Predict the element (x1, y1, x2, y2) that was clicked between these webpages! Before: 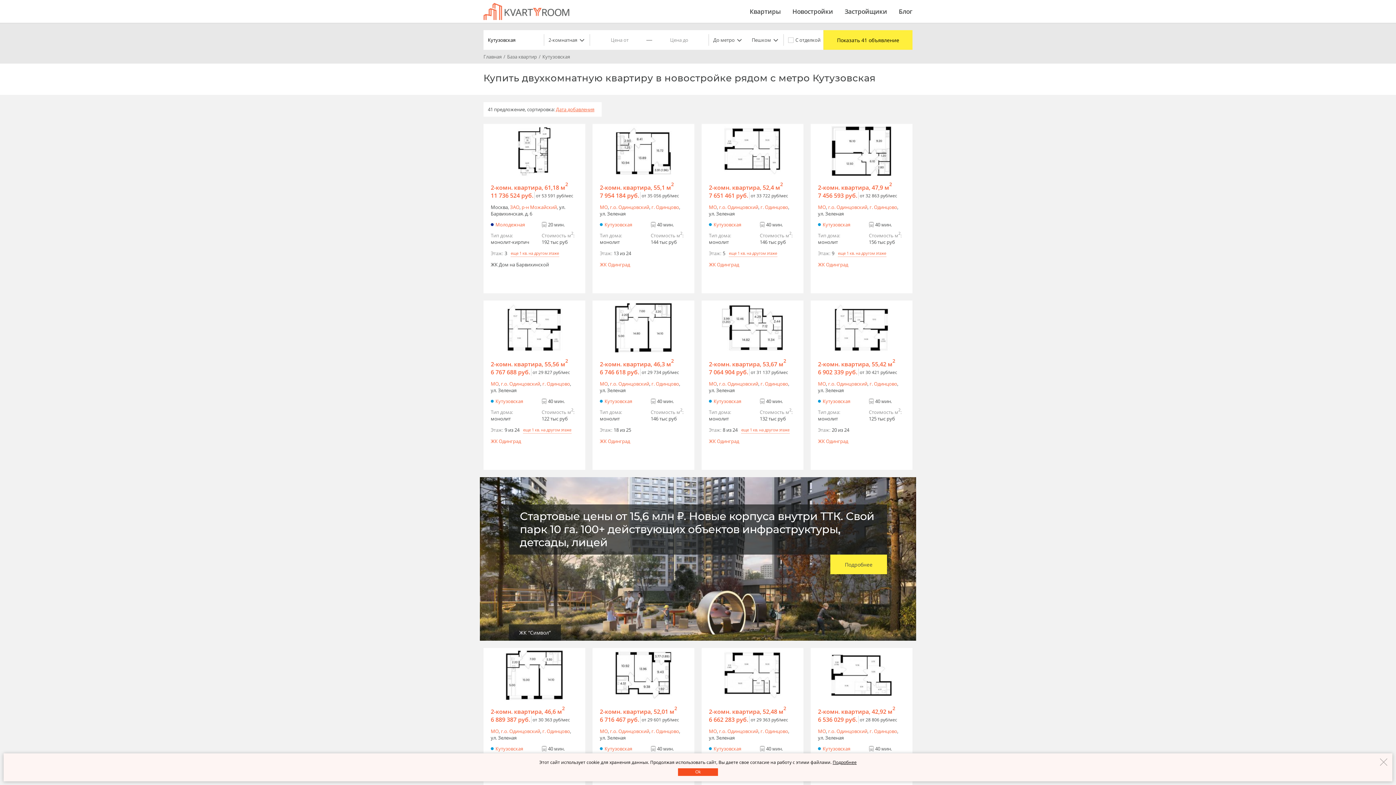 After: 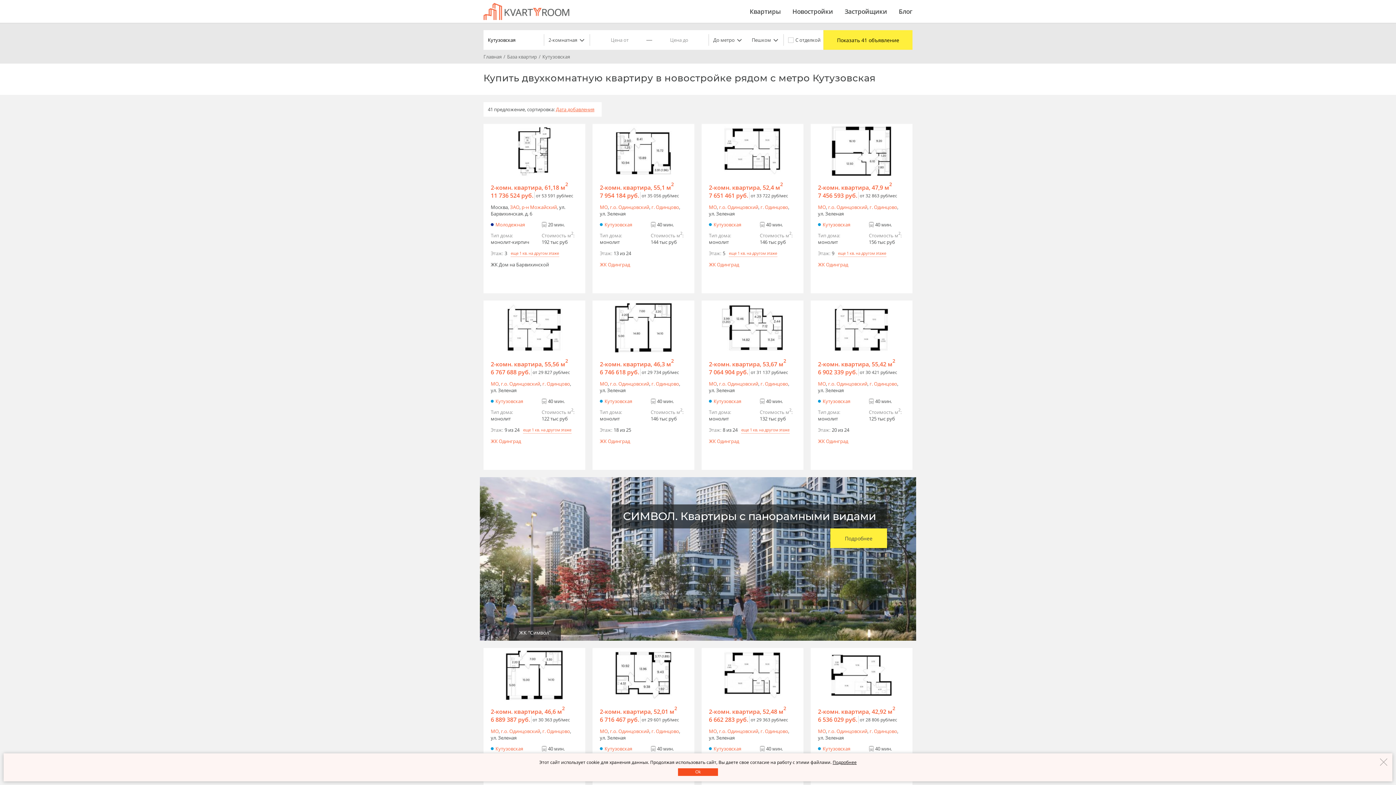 Action: label: Подробнее bbox: (830, 528, 887, 548)